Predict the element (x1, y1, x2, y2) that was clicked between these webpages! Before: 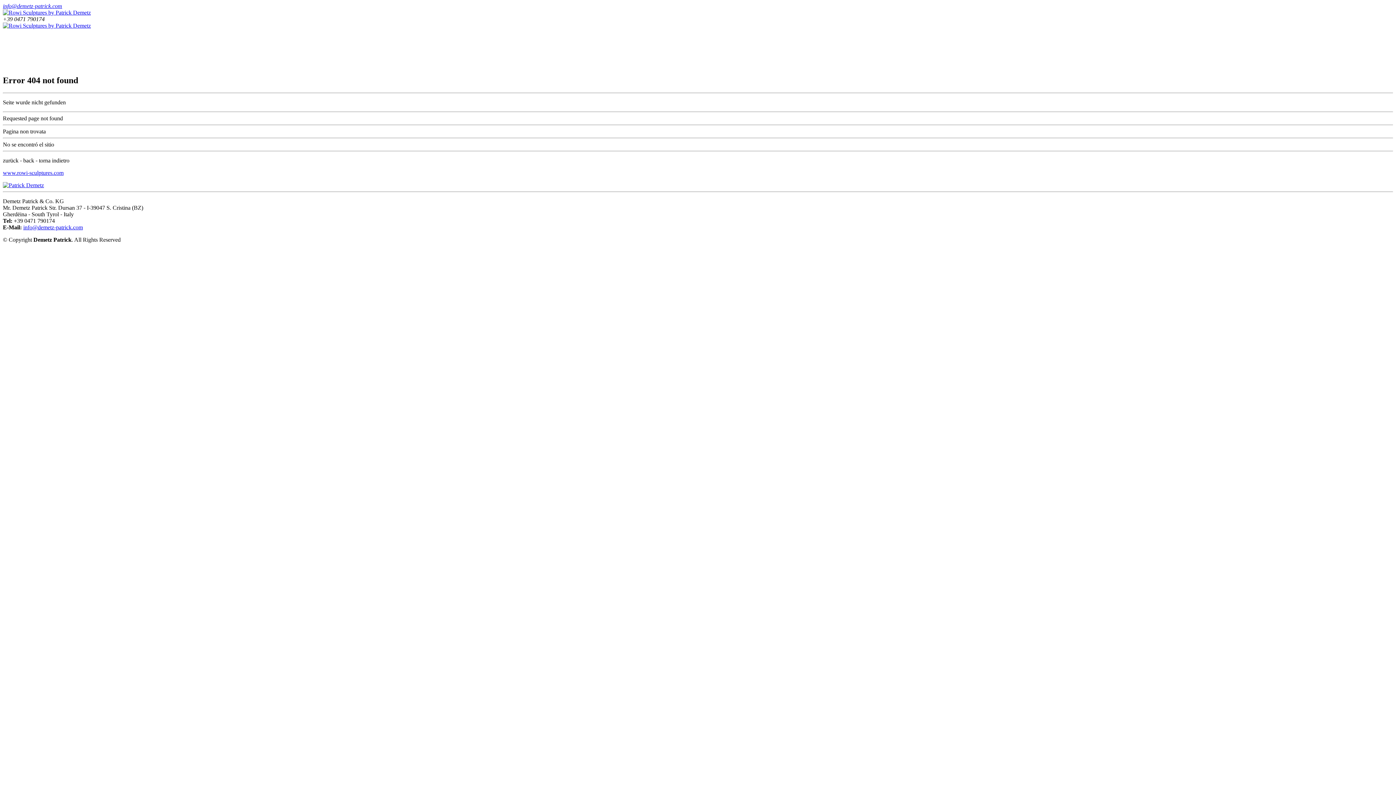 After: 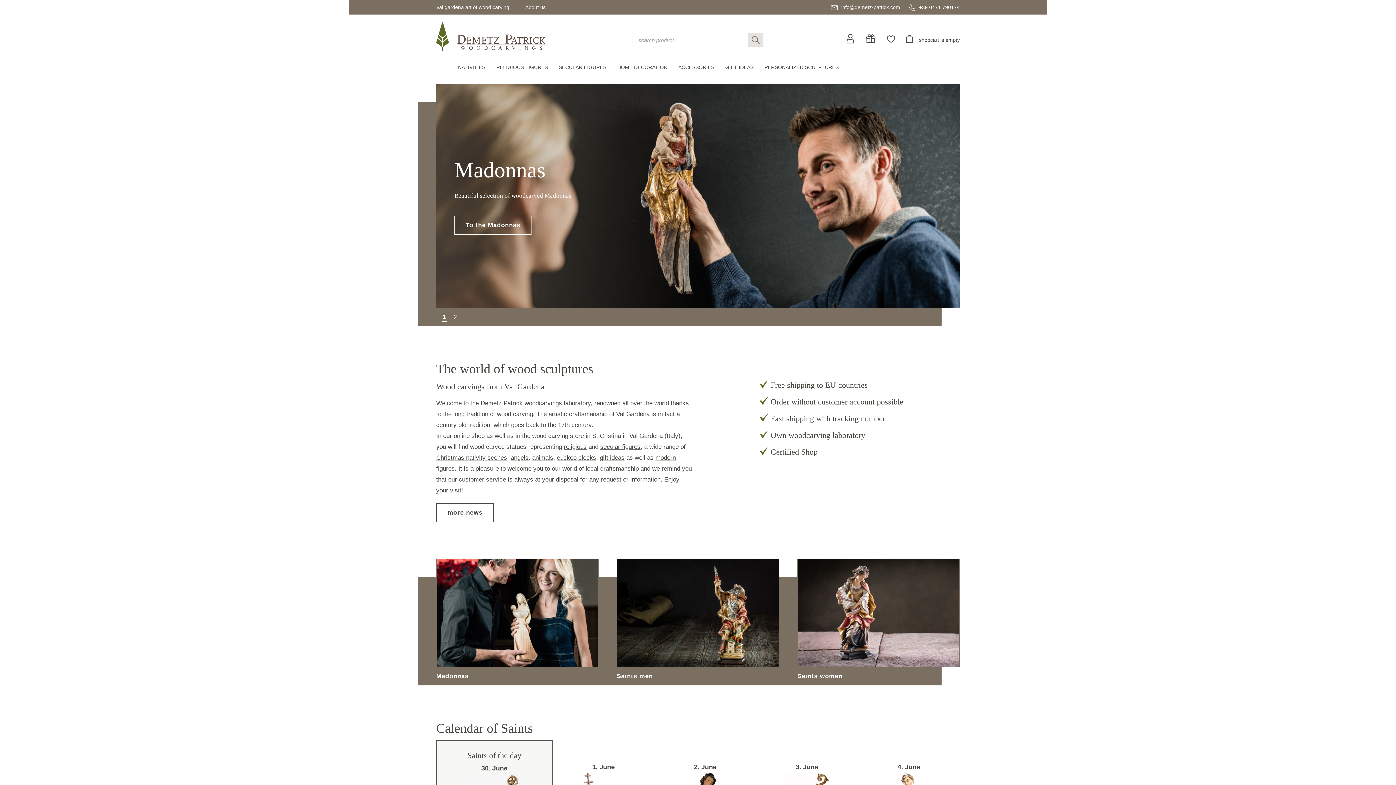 Action: bbox: (2, 182, 44, 188)